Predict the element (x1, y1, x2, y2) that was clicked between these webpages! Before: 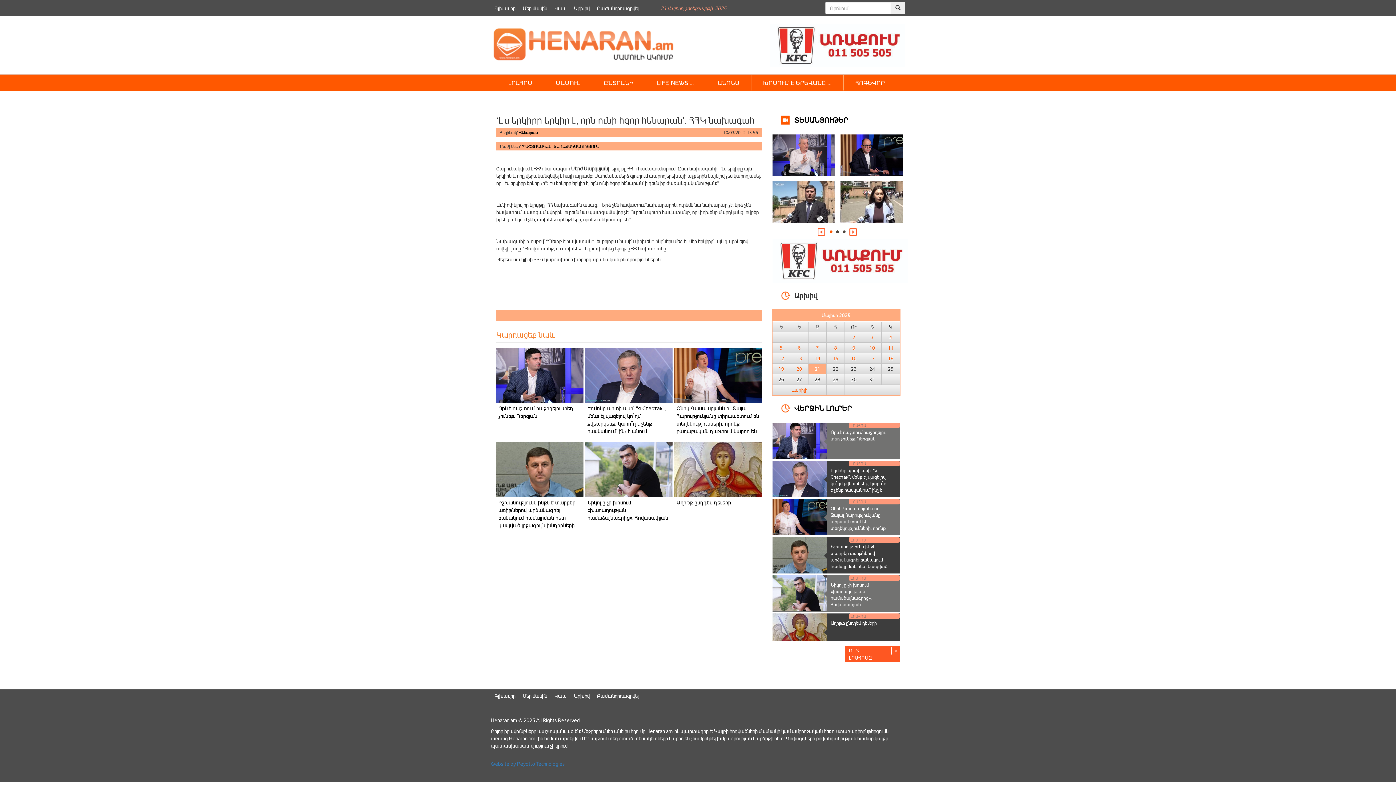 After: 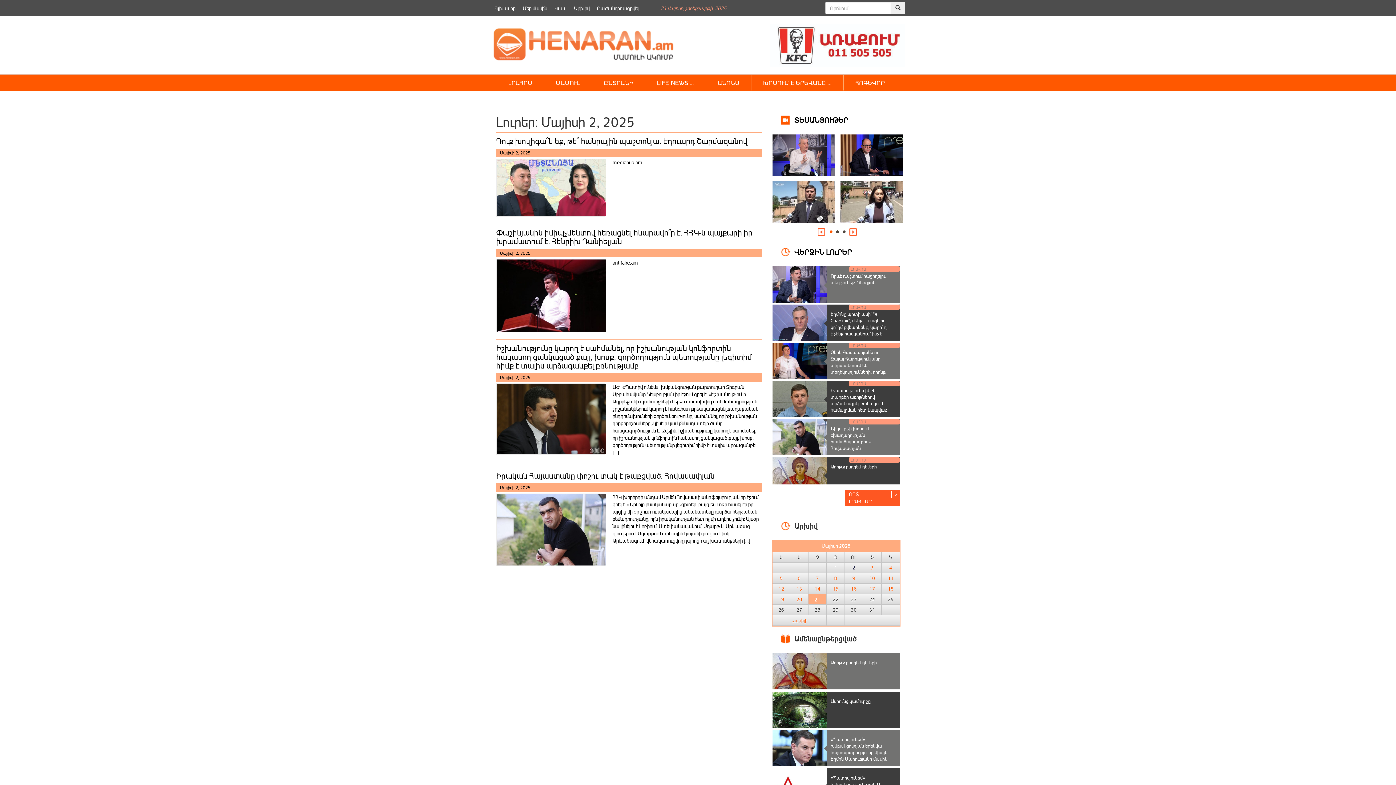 Action: bbox: (852, 334, 855, 340) label: 2